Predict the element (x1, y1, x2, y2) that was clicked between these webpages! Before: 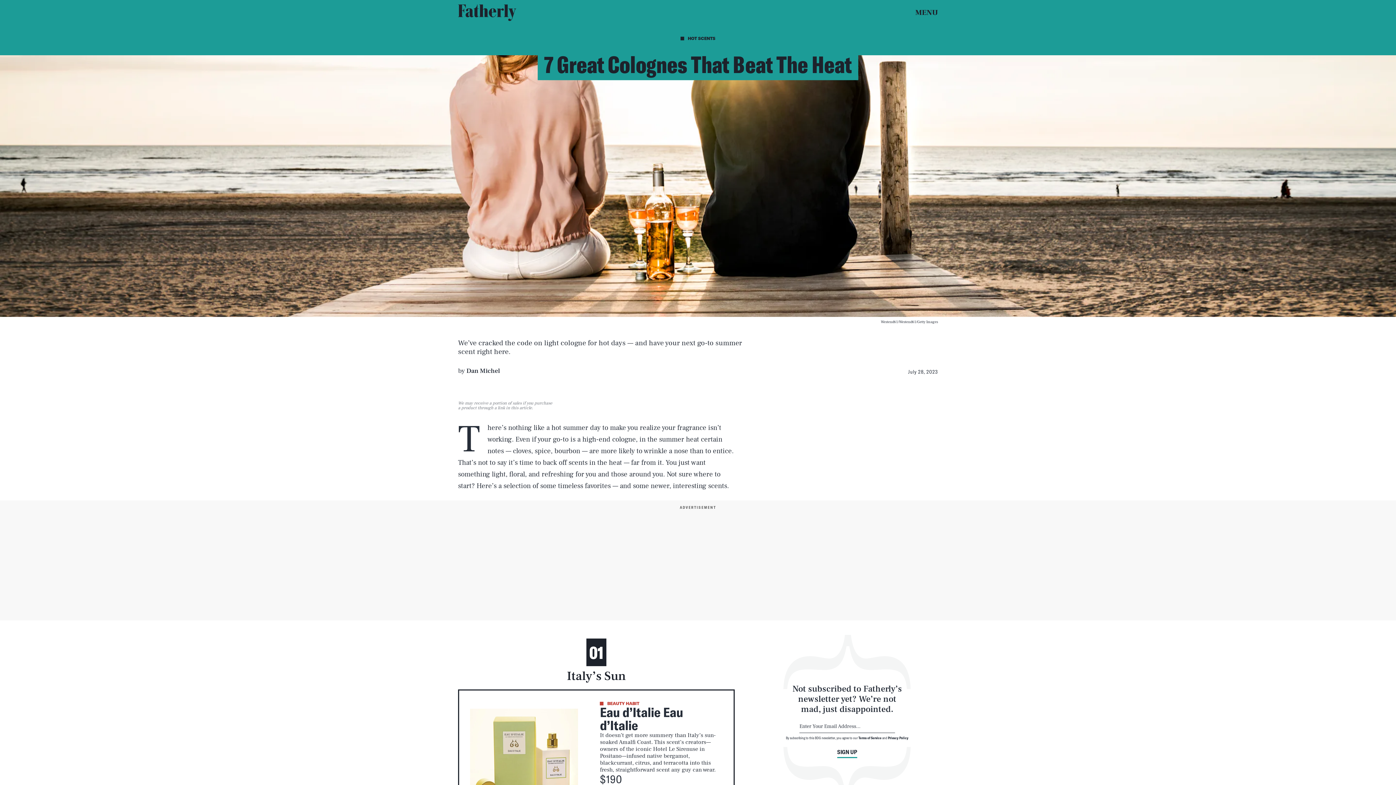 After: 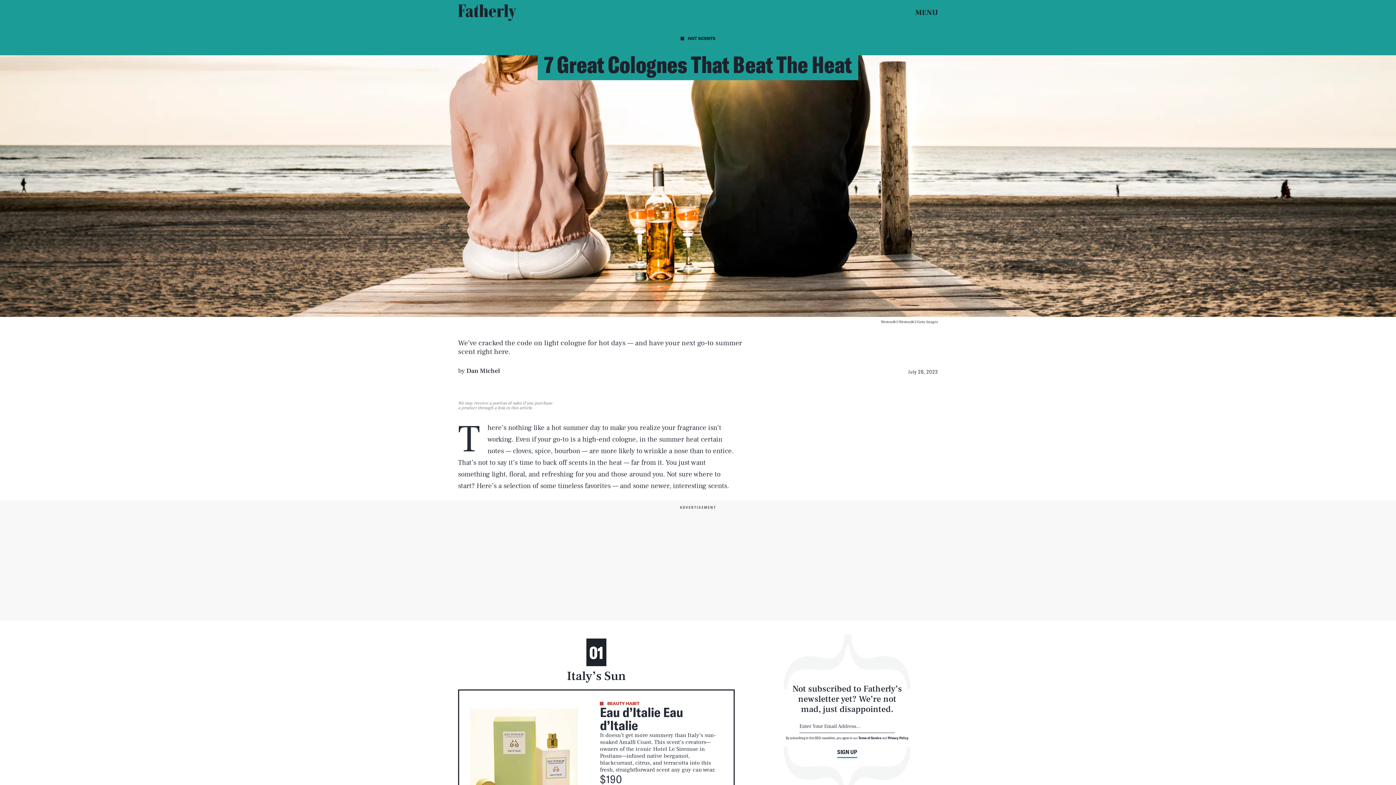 Action: bbox: (858, 735, 881, 740) label: Terms of Service